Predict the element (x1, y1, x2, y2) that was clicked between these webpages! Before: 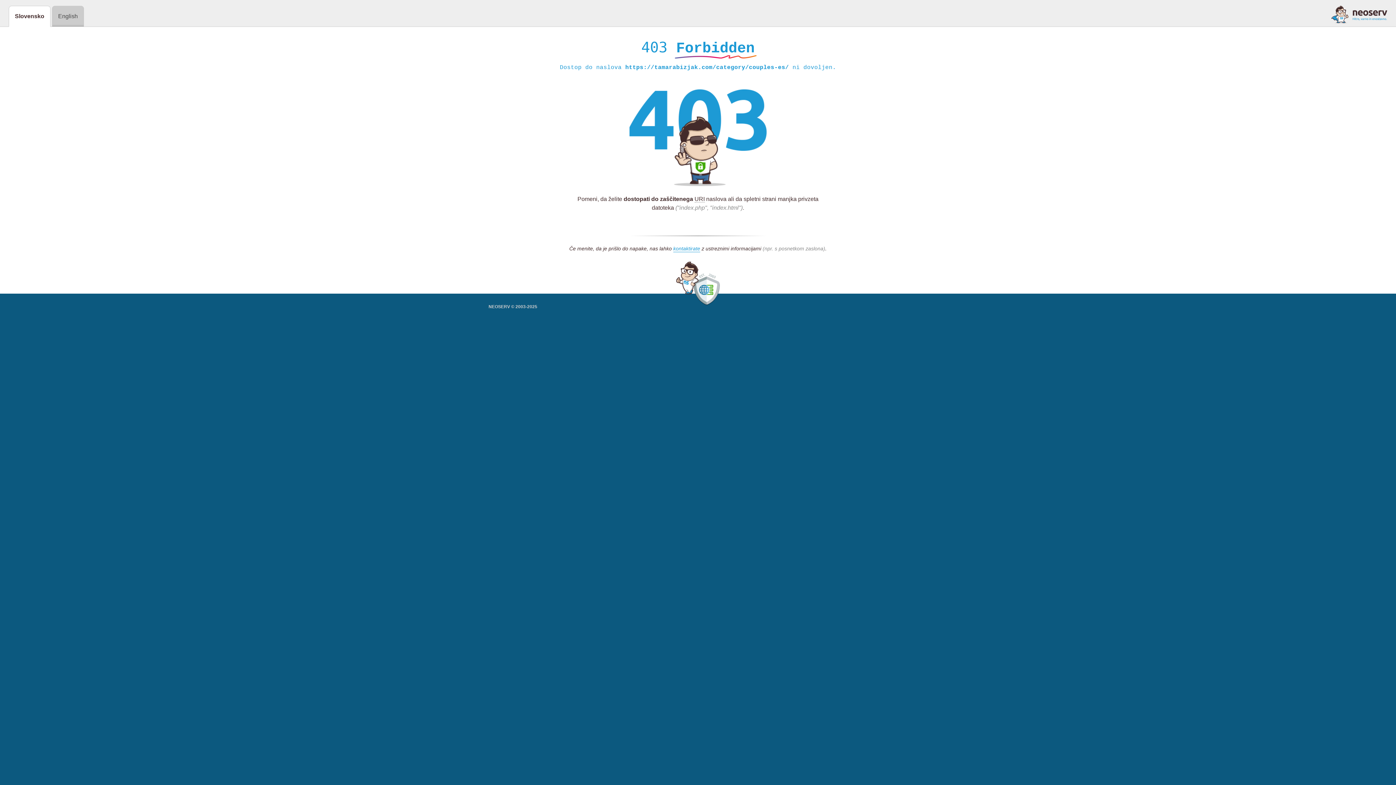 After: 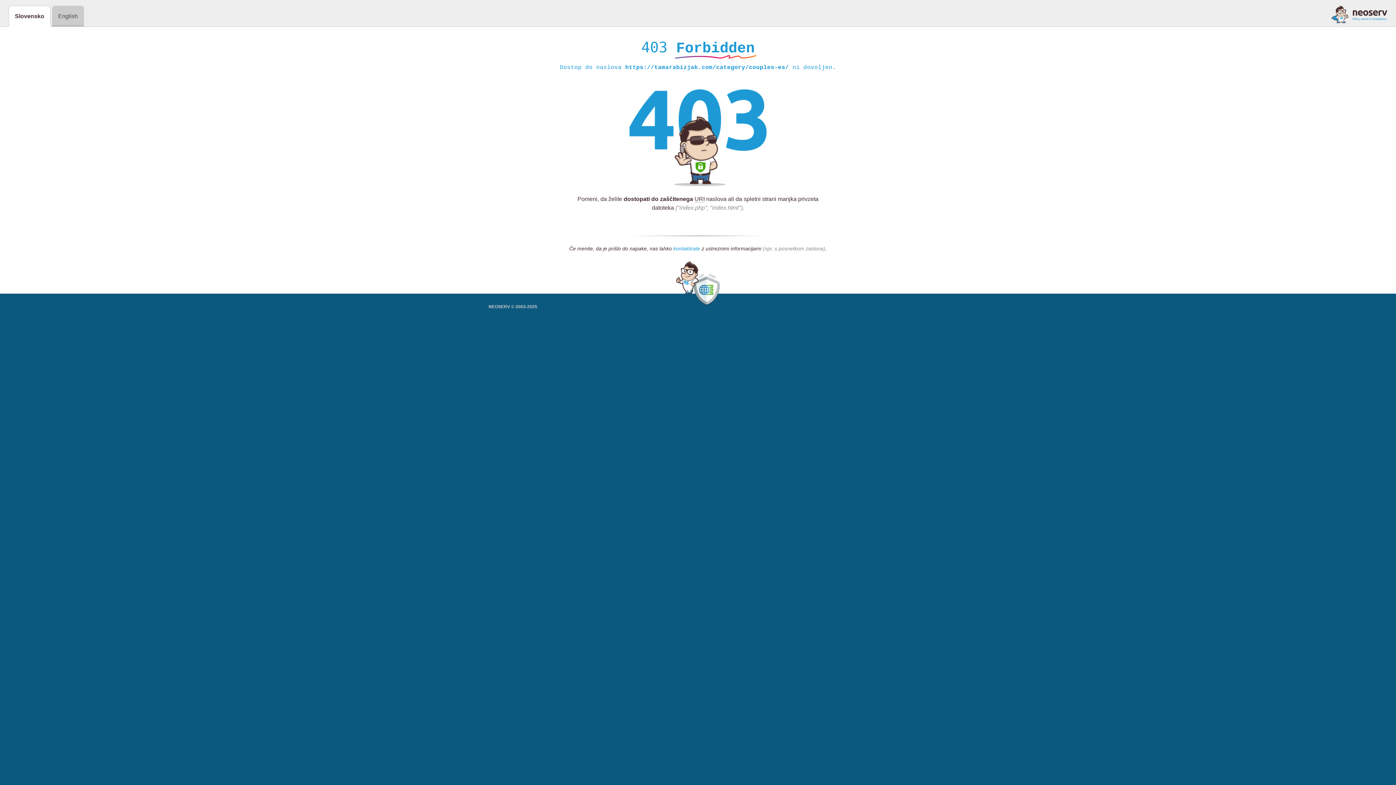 Action: bbox: (673, 245, 700, 252) label: kontaktirate